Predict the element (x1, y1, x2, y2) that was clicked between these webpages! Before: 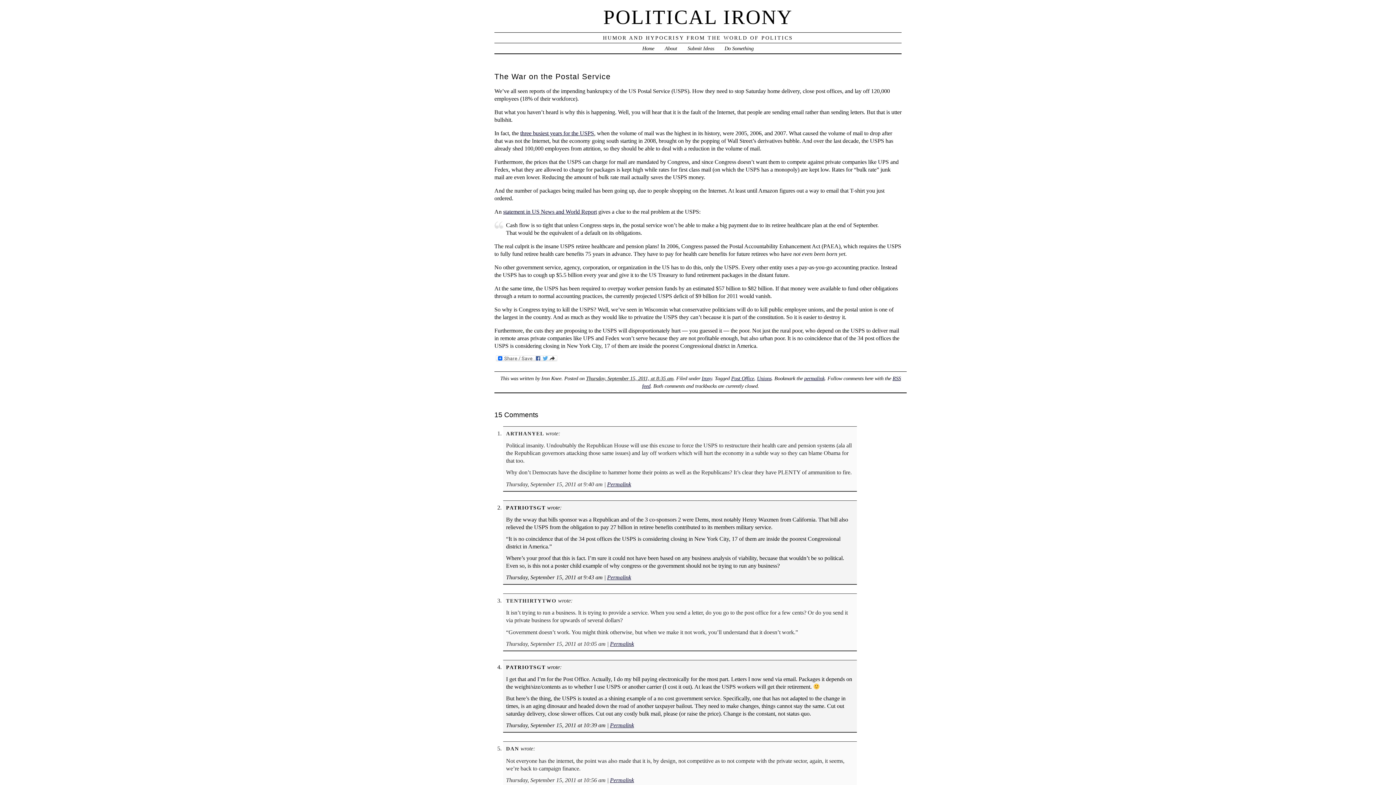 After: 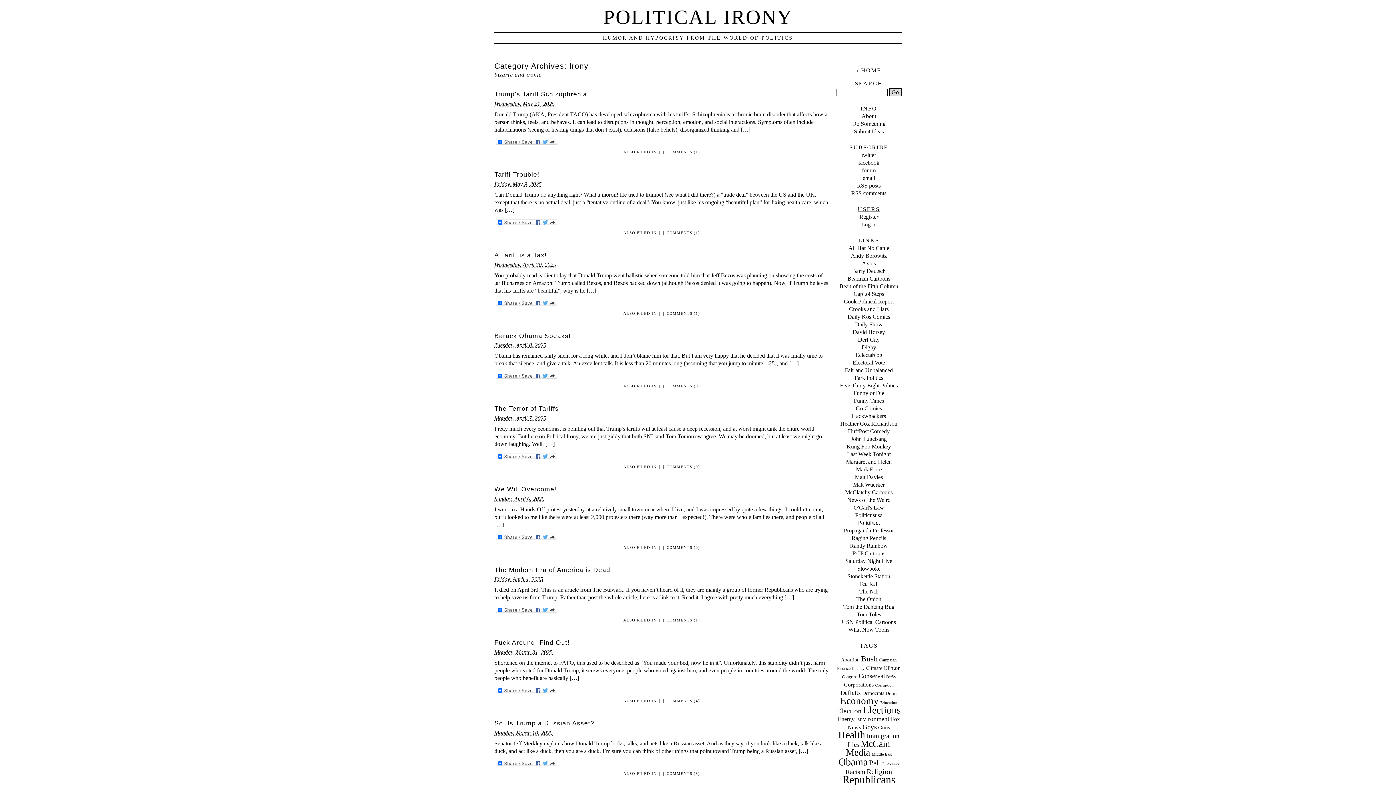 Action: bbox: (701, 375, 712, 381) label: Irony